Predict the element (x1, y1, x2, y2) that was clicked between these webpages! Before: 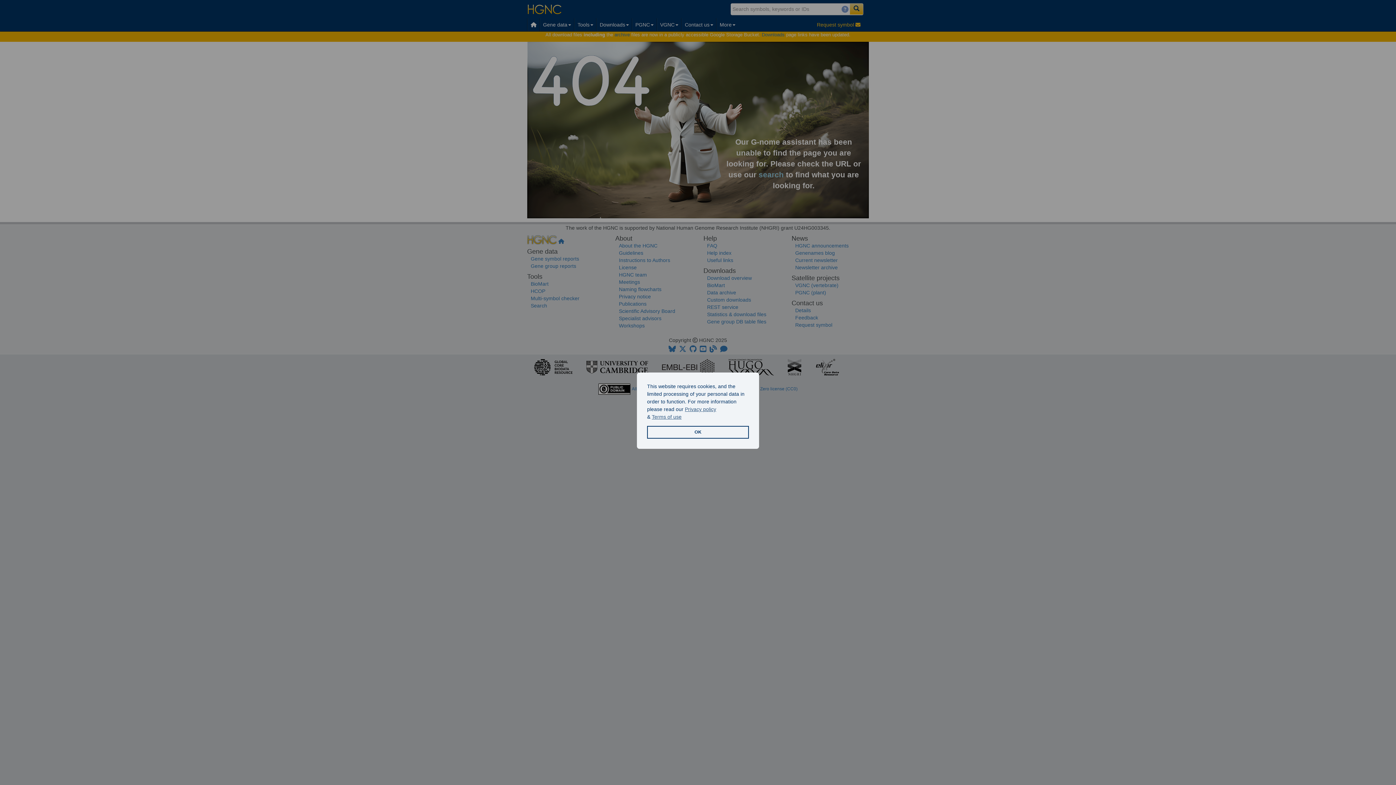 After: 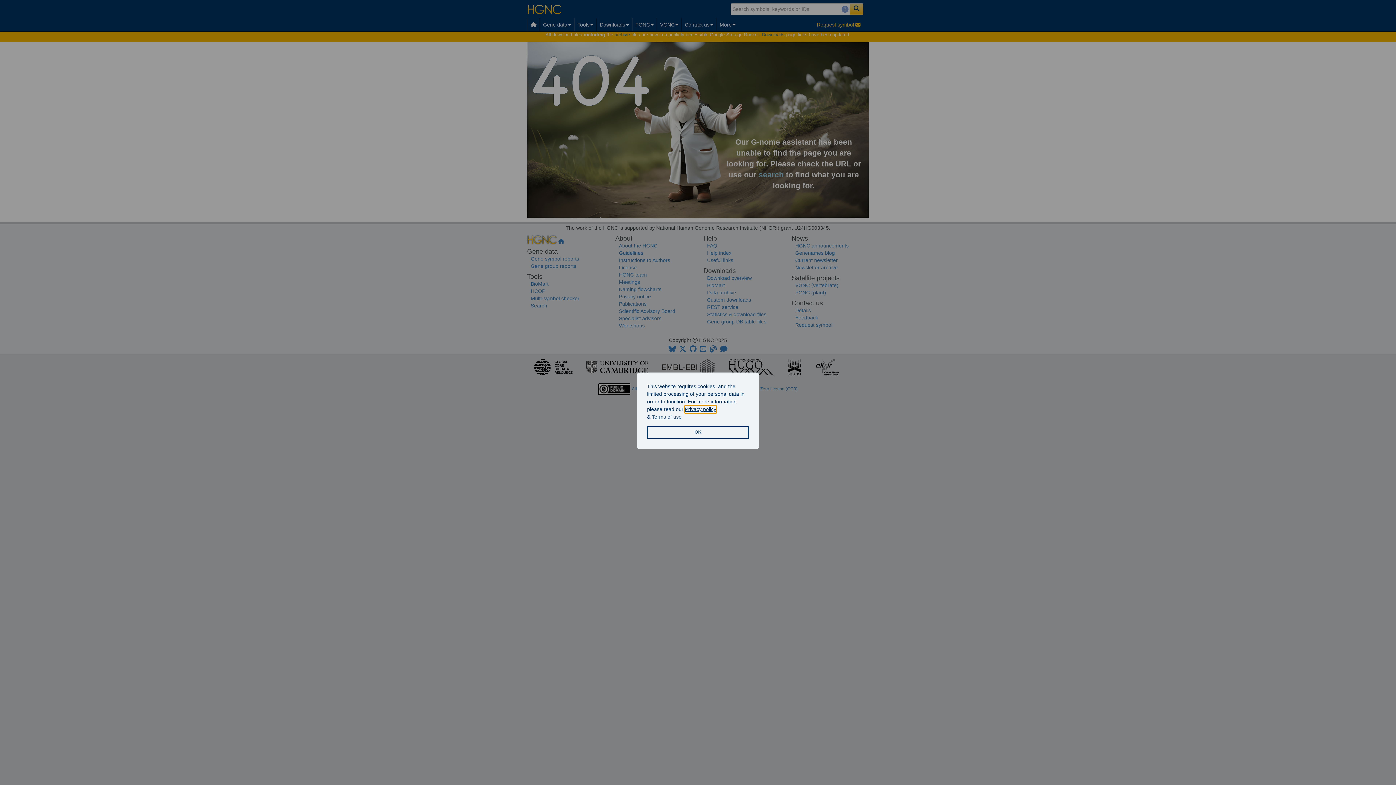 Action: label: learn more about our privacy policy bbox: (685, 405, 716, 413)